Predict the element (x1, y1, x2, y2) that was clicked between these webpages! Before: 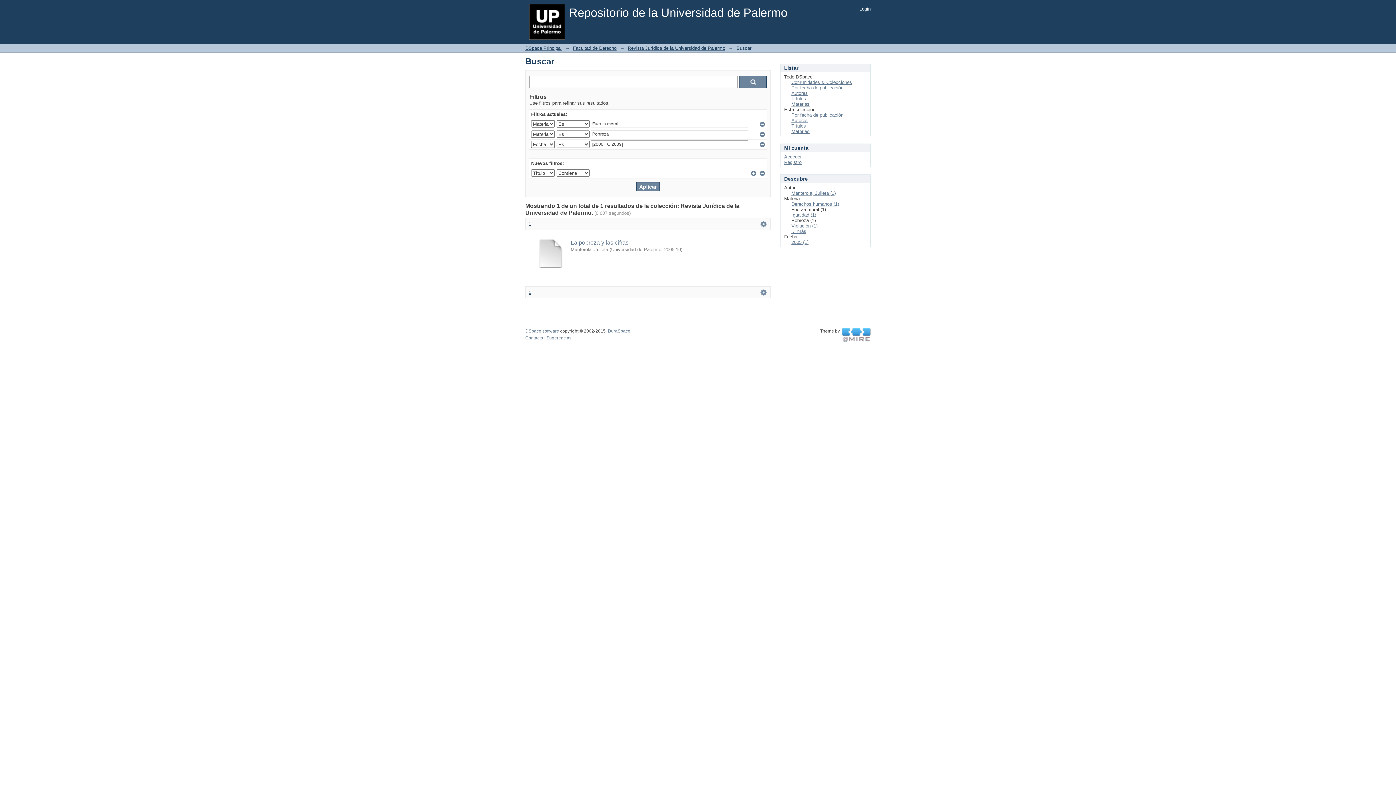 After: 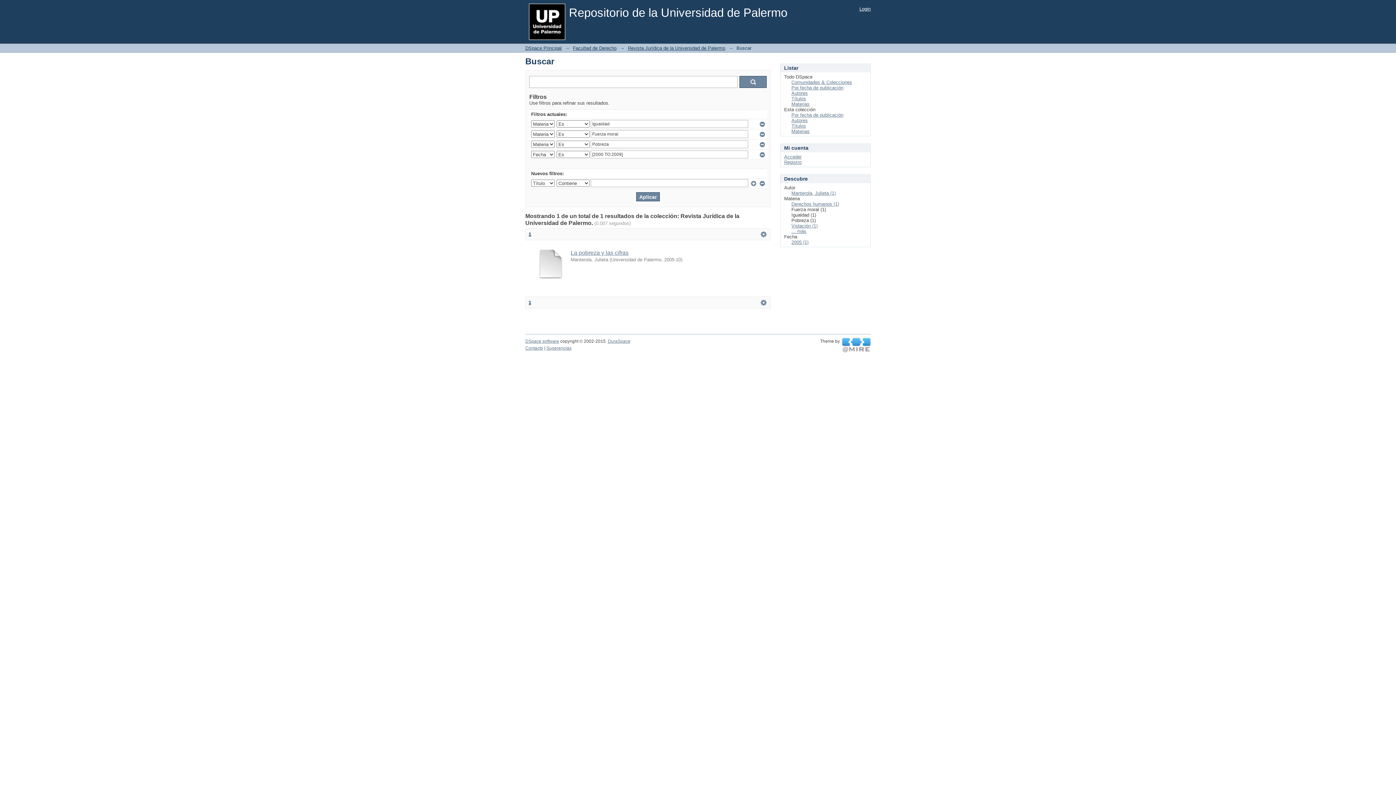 Action: label: Igualdad (1) bbox: (791, 212, 816, 217)